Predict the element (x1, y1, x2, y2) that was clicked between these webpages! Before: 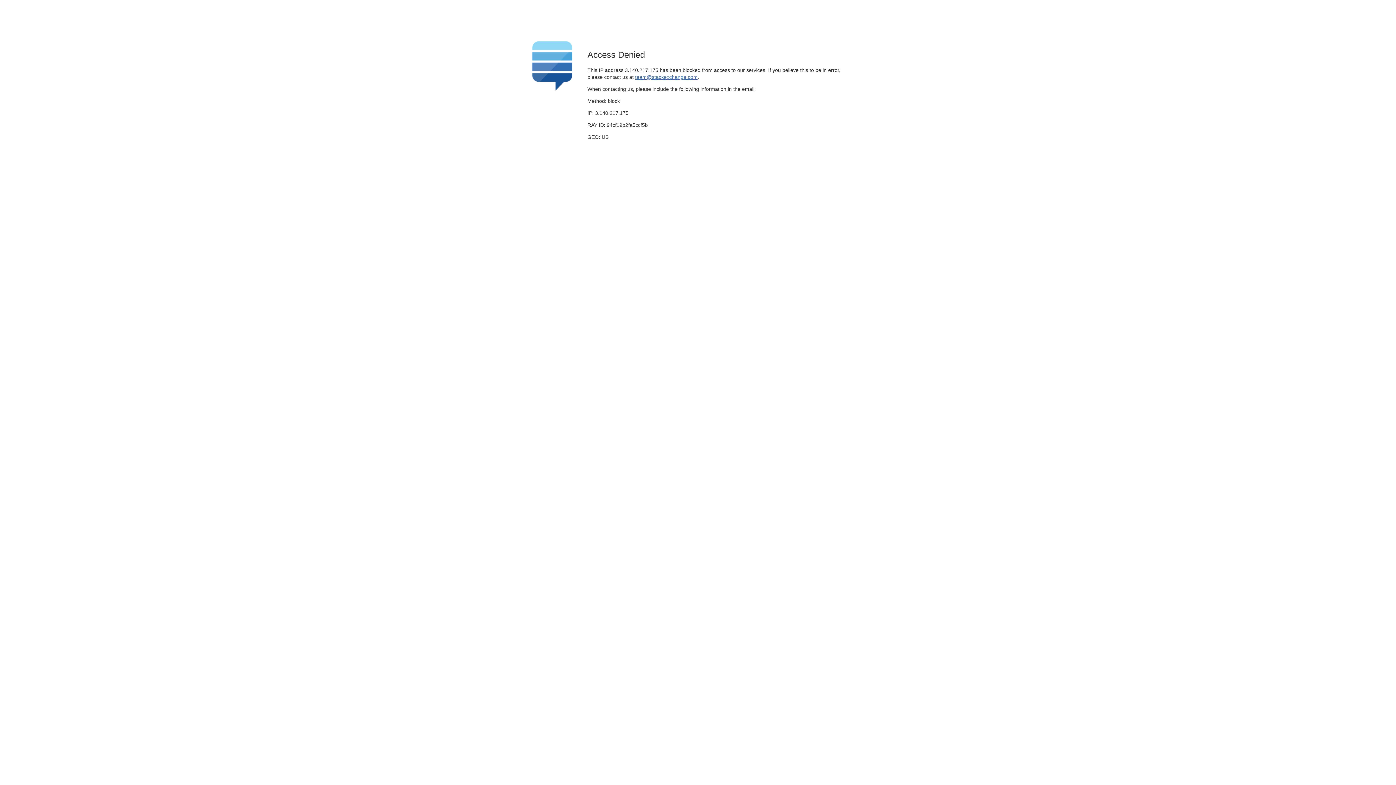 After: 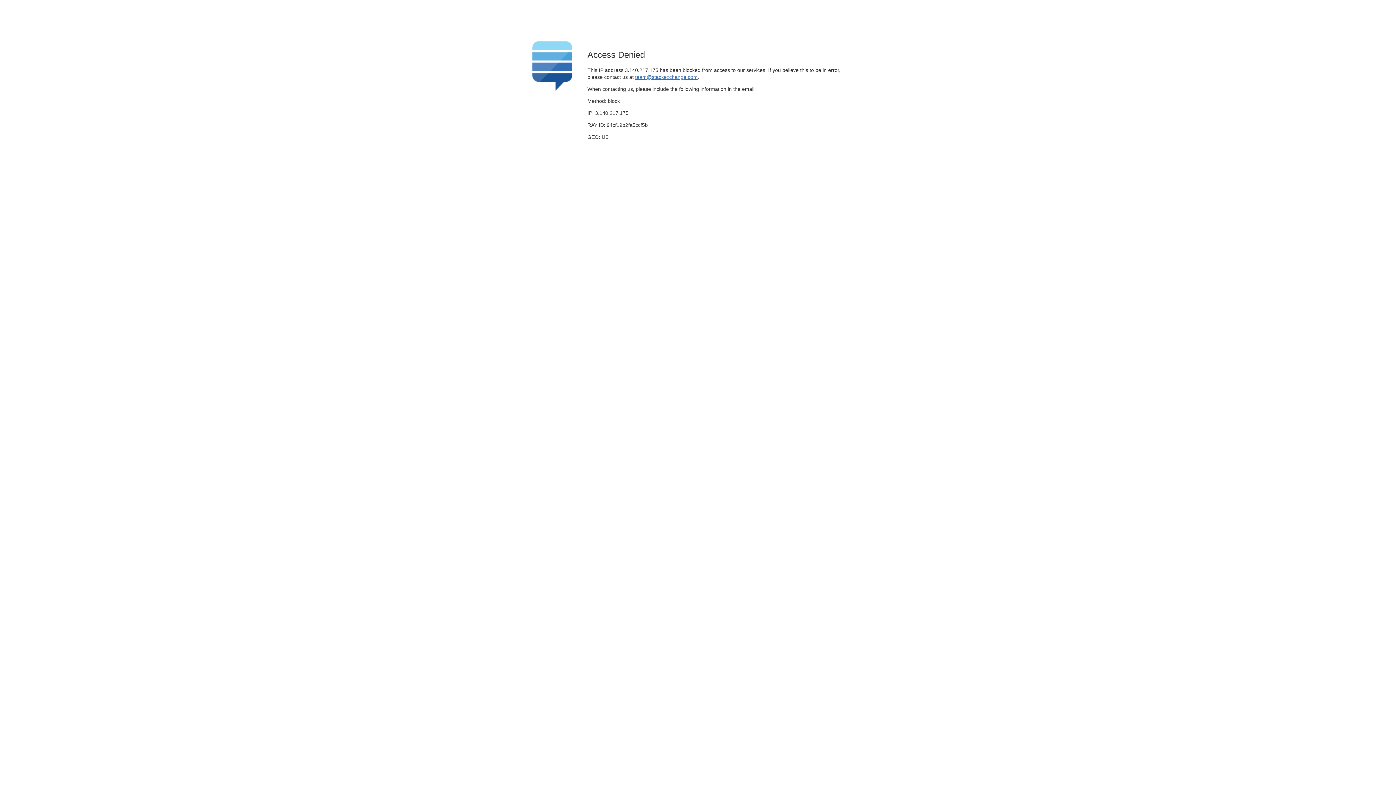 Action: bbox: (635, 74, 697, 79) label: team@stackexchange.com